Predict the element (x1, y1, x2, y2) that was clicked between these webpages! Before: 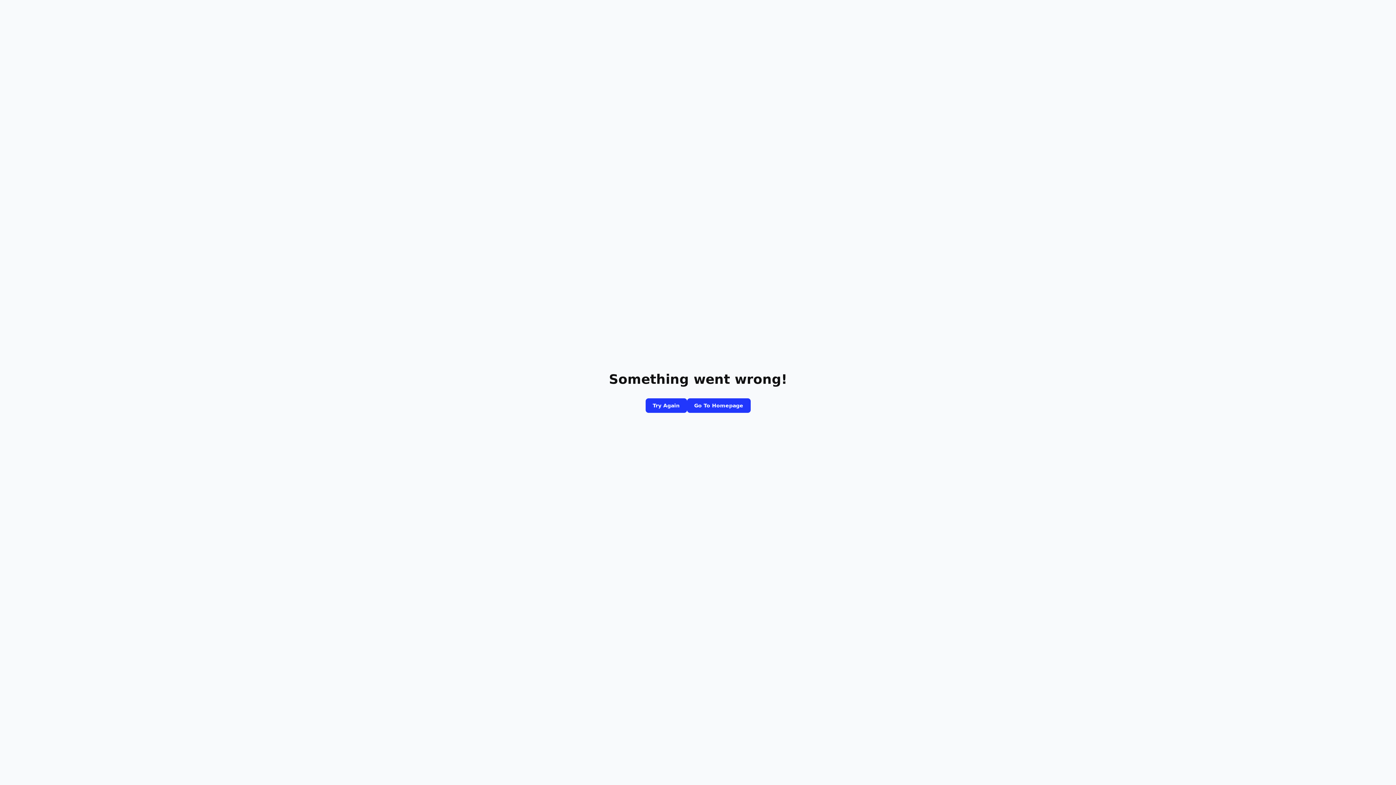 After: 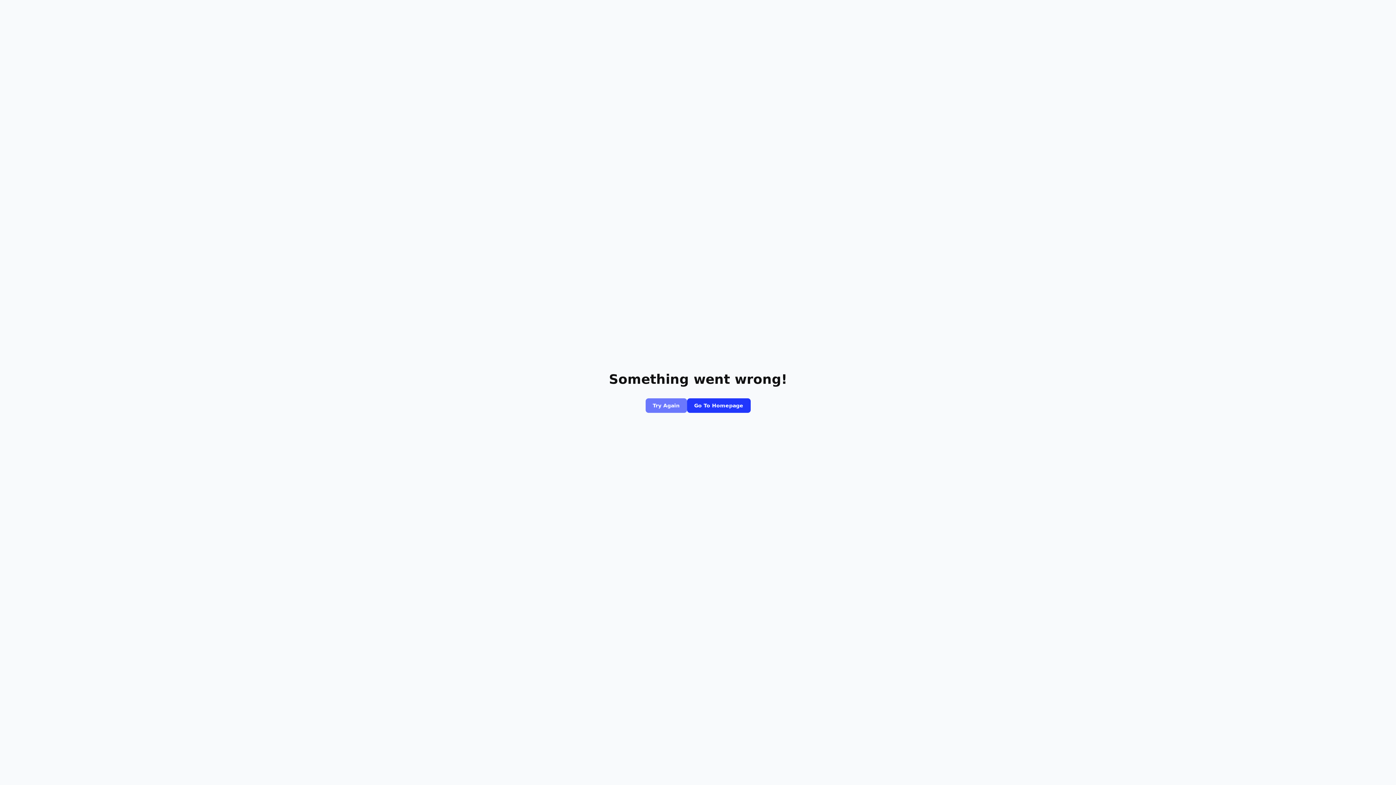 Action: label: Try Again bbox: (645, 398, 687, 413)